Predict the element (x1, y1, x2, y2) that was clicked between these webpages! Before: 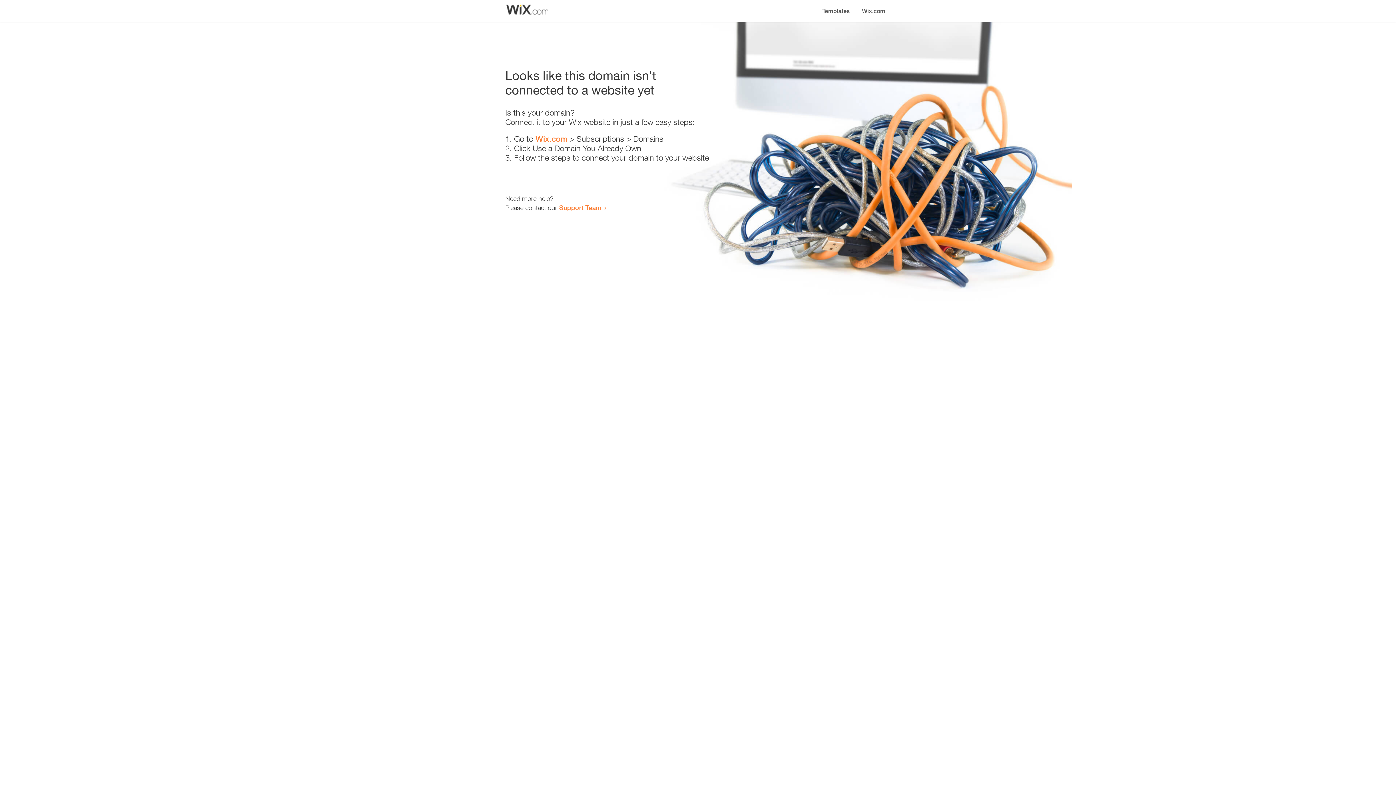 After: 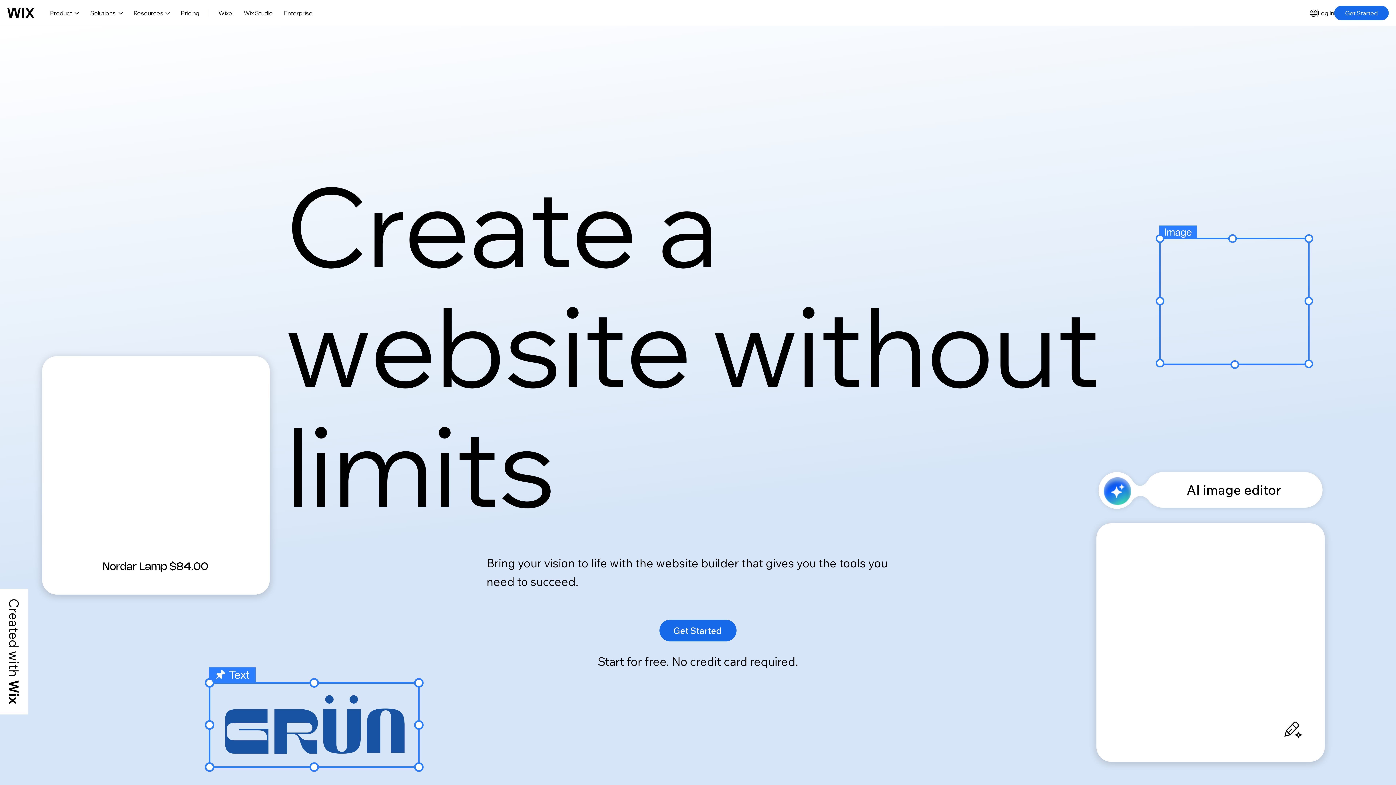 Action: bbox: (535, 134, 567, 143) label: Wix.com